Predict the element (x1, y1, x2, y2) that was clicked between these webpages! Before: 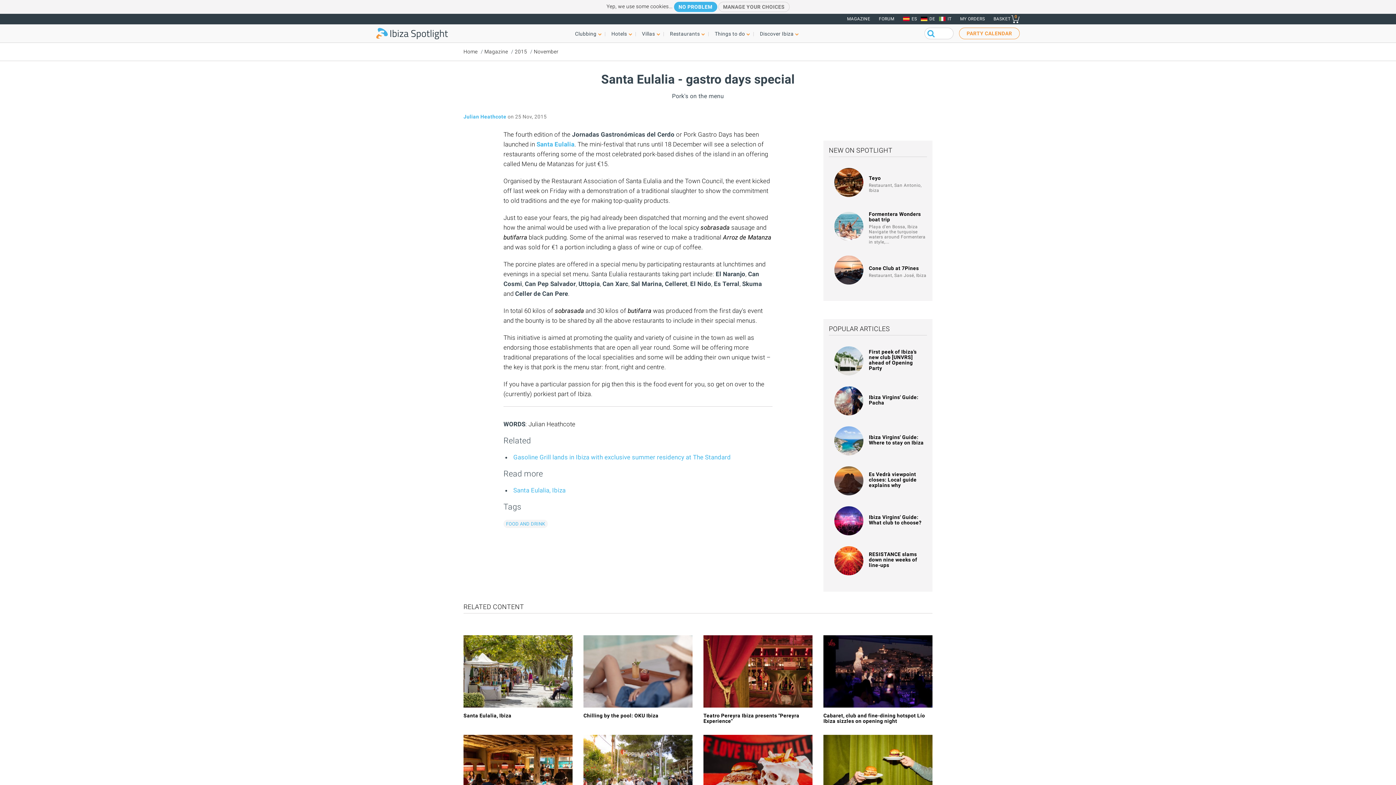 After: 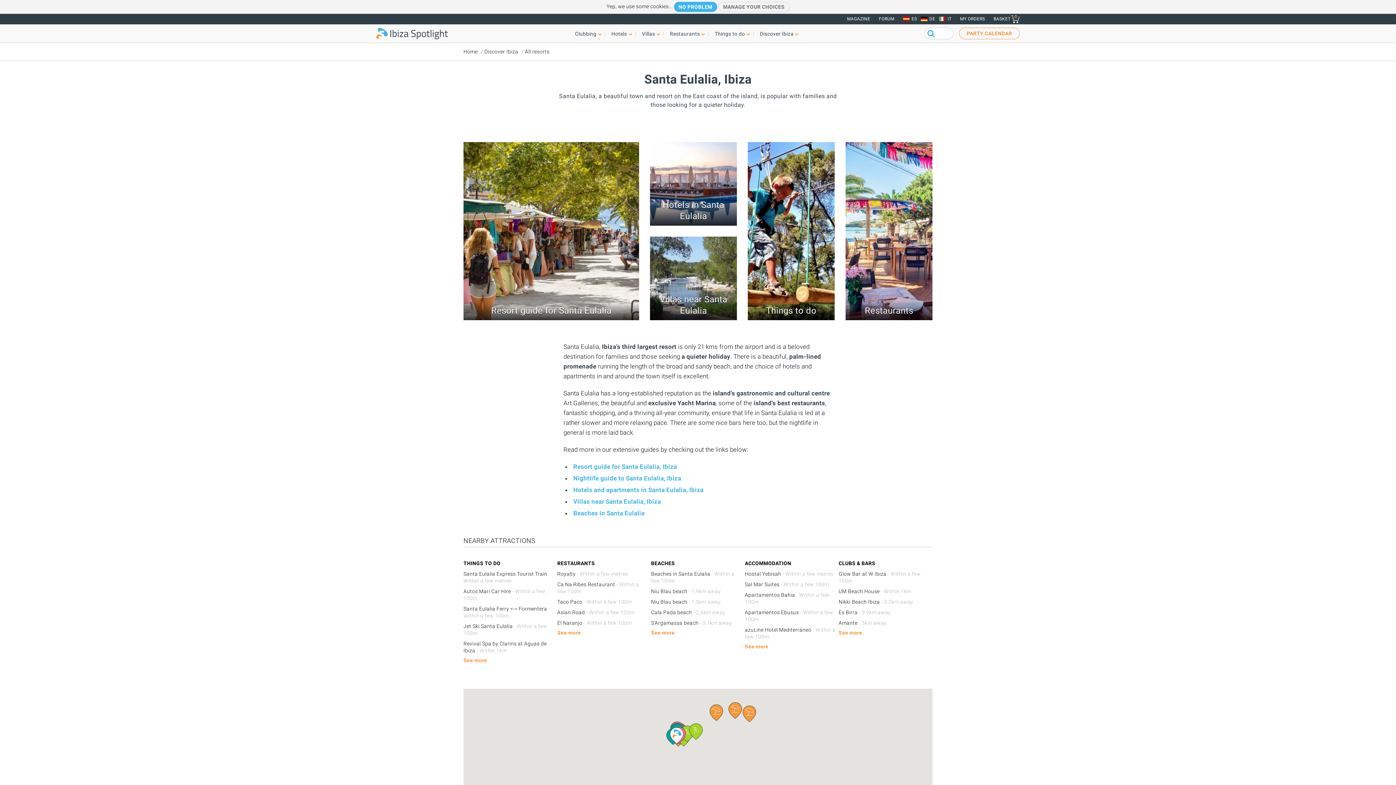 Action: bbox: (536, 140, 574, 148) label: Santa Eulalia